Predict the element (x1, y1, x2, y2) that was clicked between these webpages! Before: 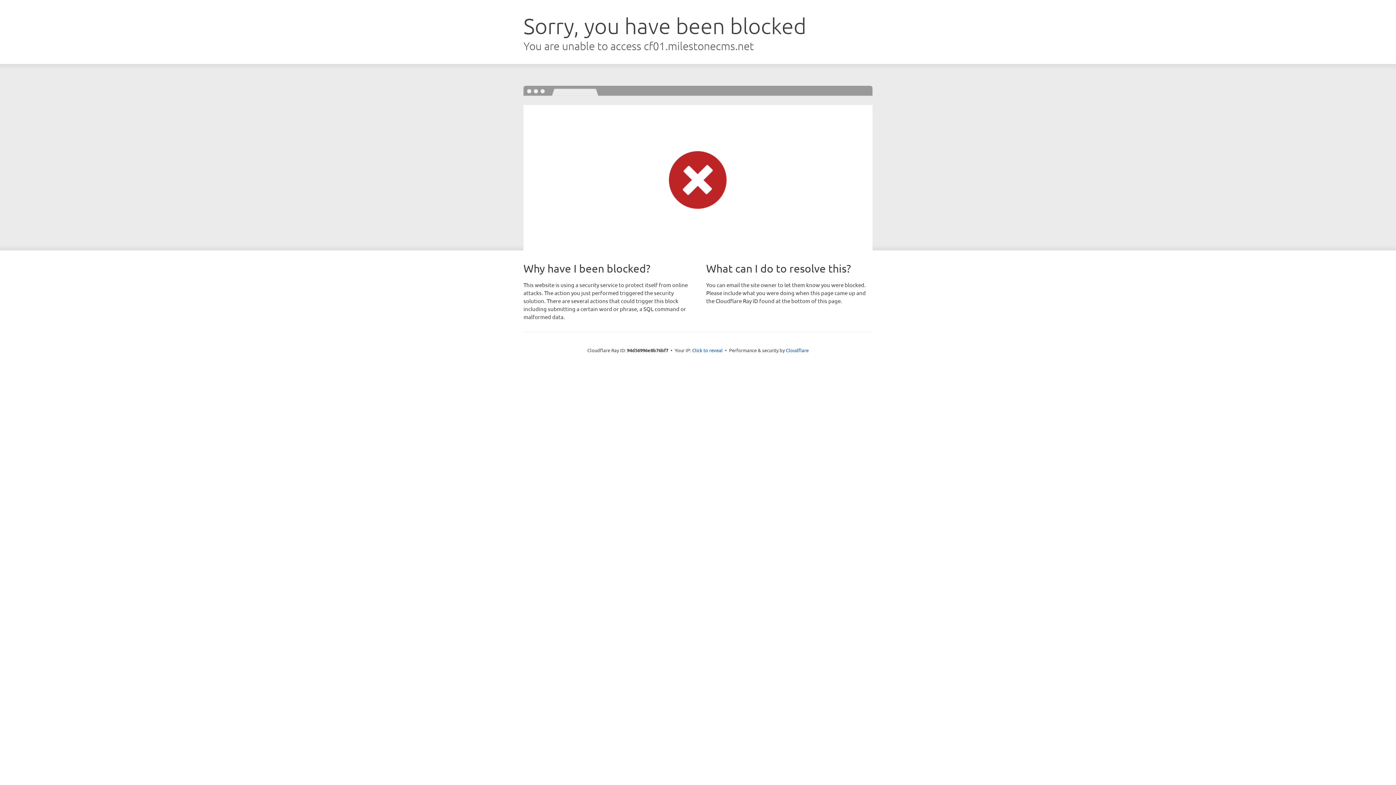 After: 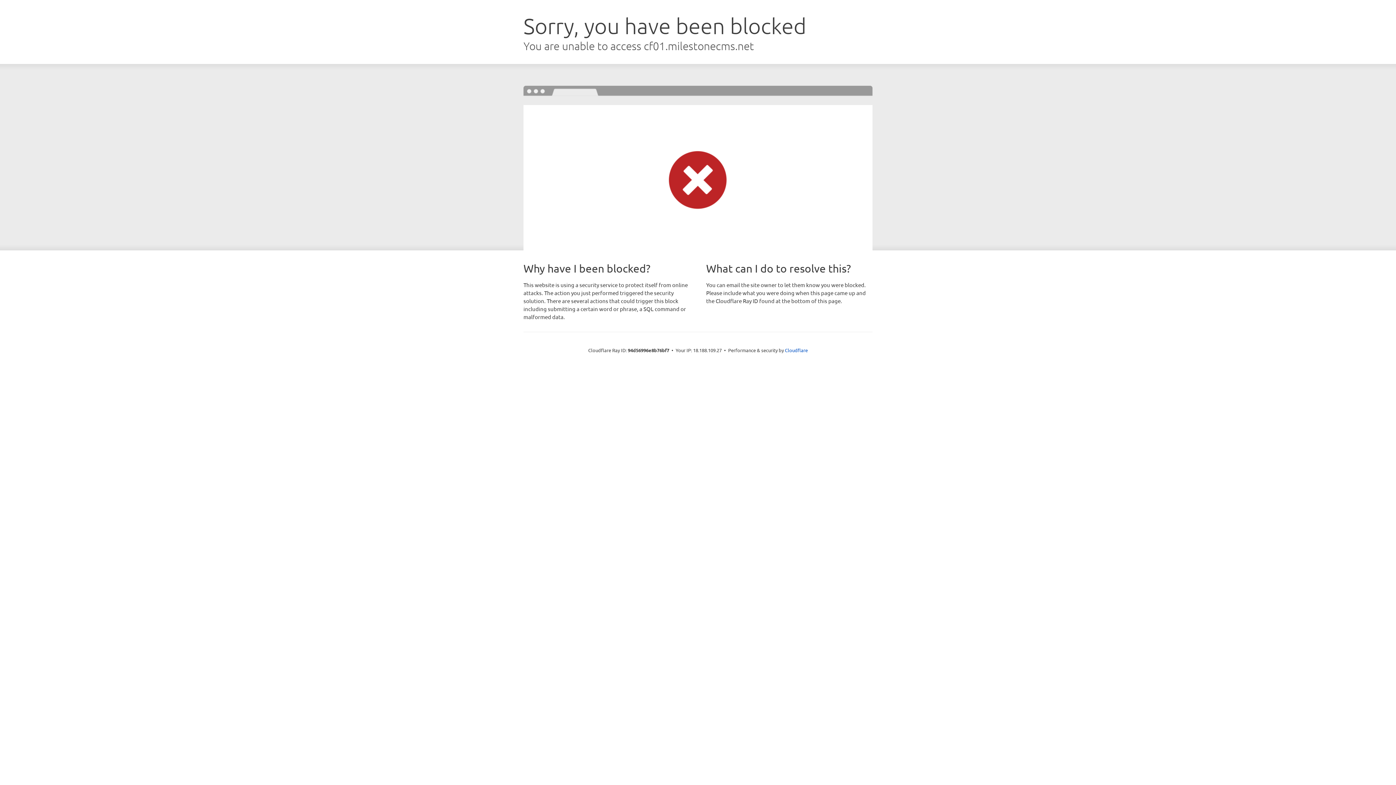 Action: bbox: (692, 346, 722, 353) label: Click to reveal